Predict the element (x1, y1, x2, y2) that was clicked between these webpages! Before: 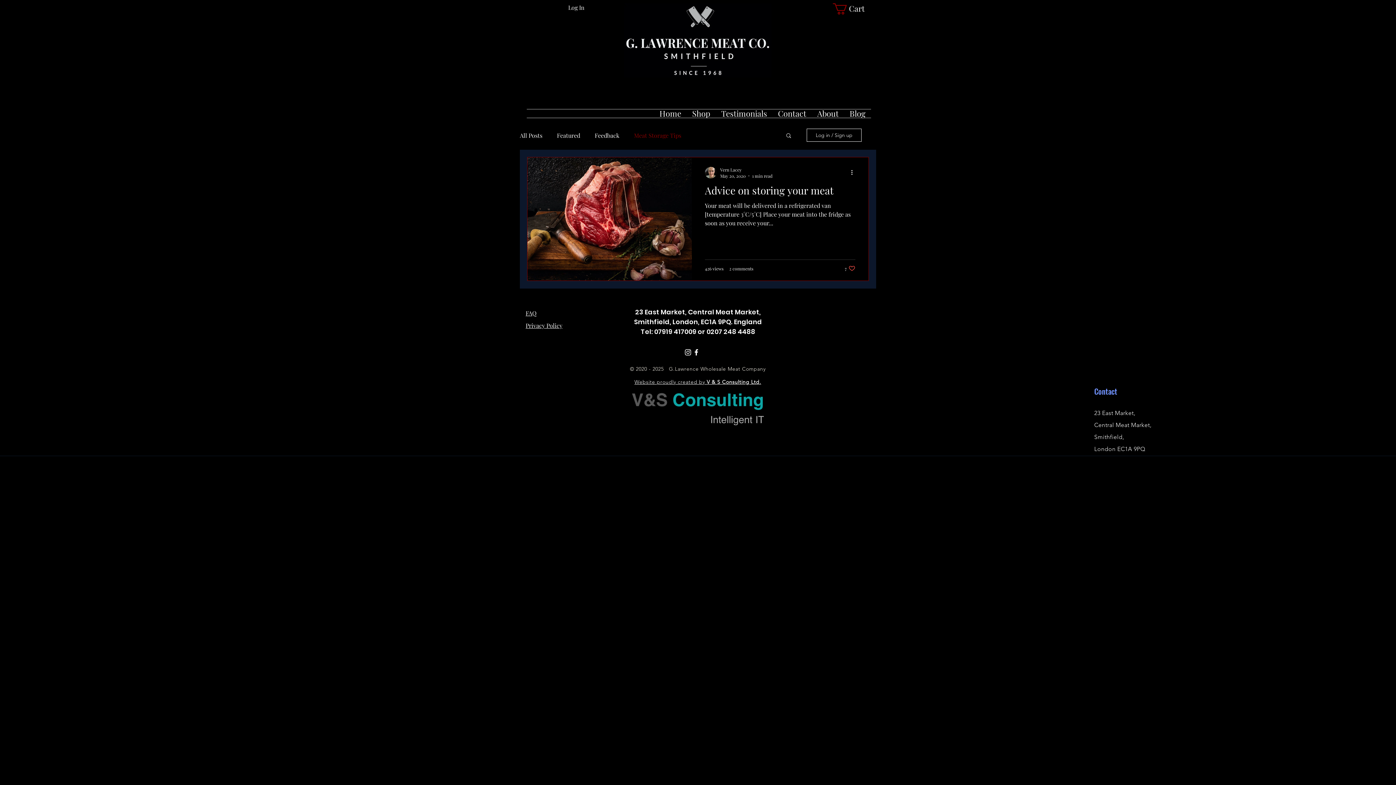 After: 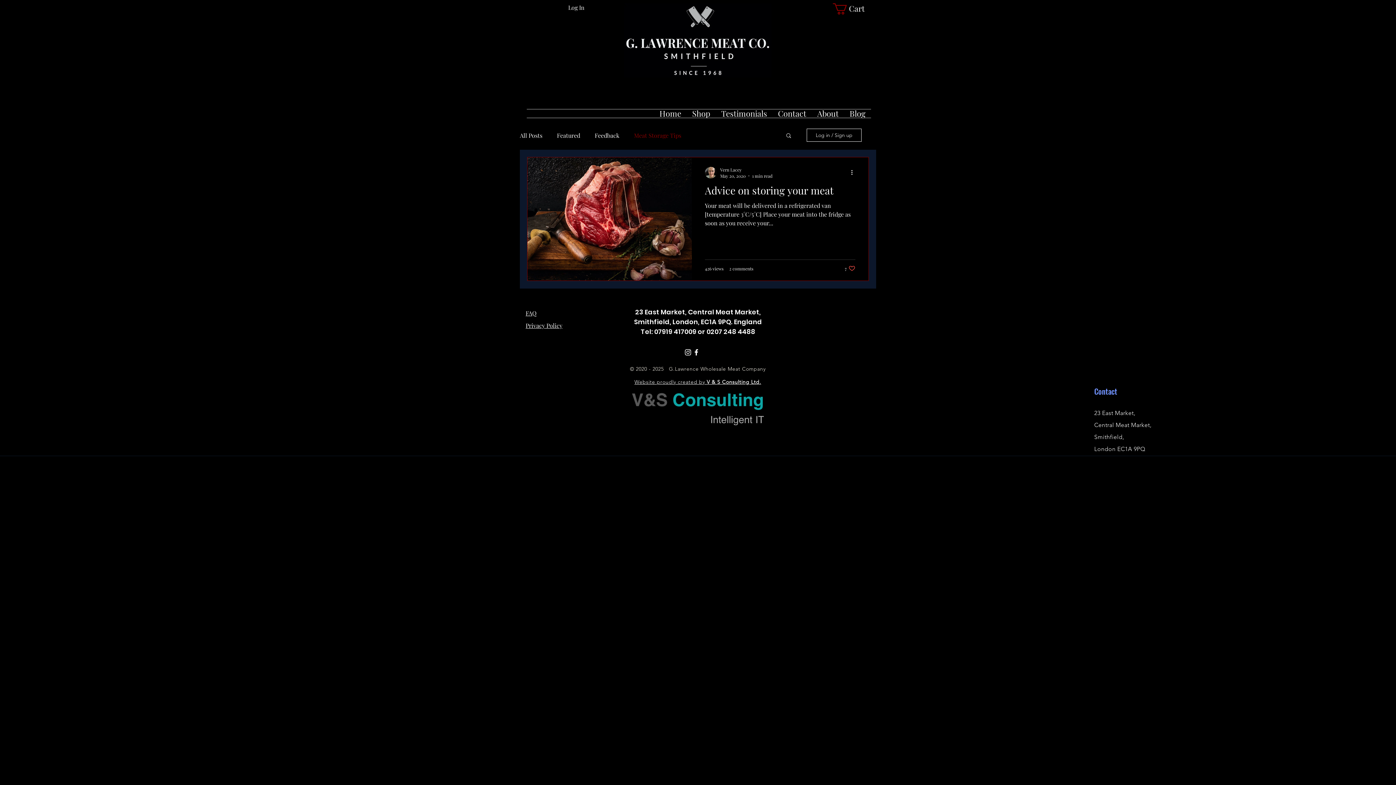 Action: bbox: (785, 132, 792, 140) label: Search